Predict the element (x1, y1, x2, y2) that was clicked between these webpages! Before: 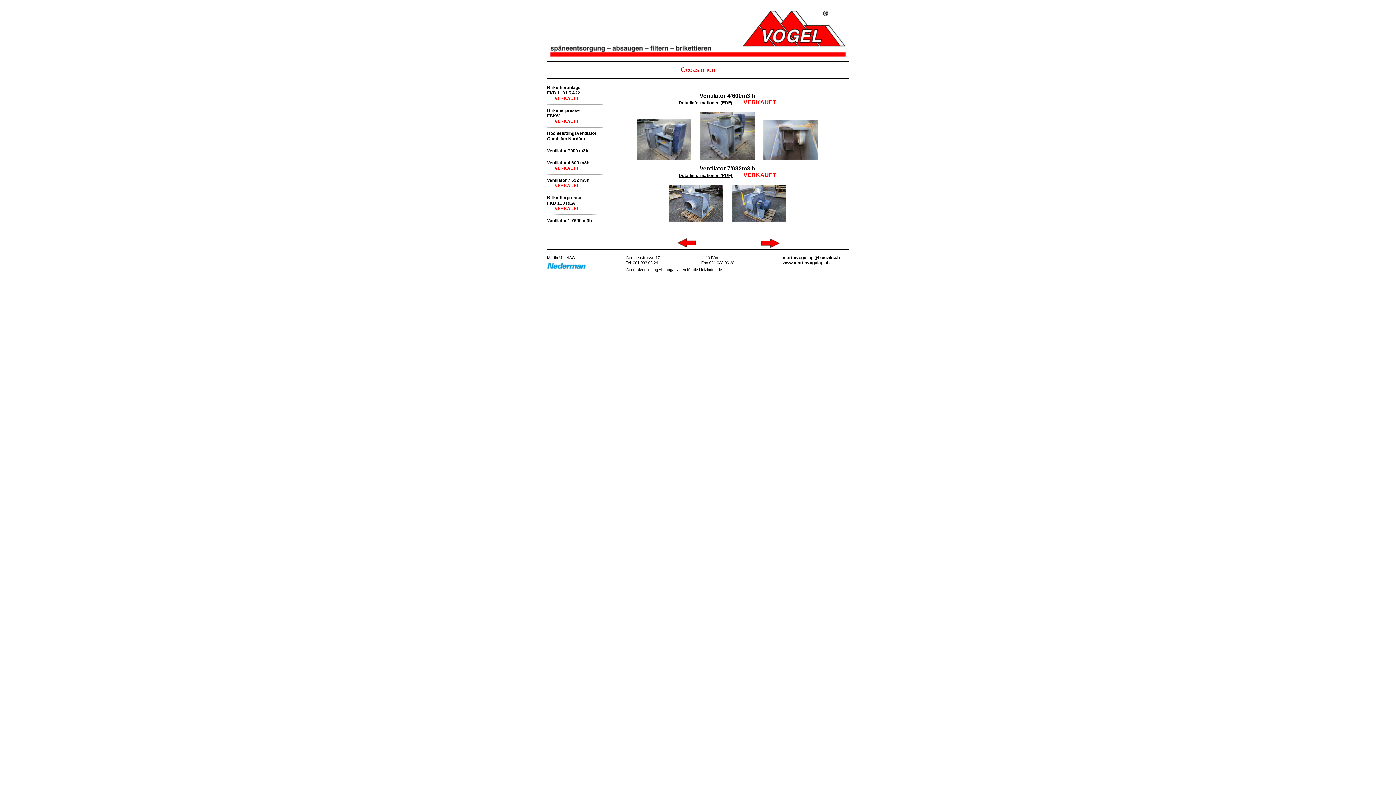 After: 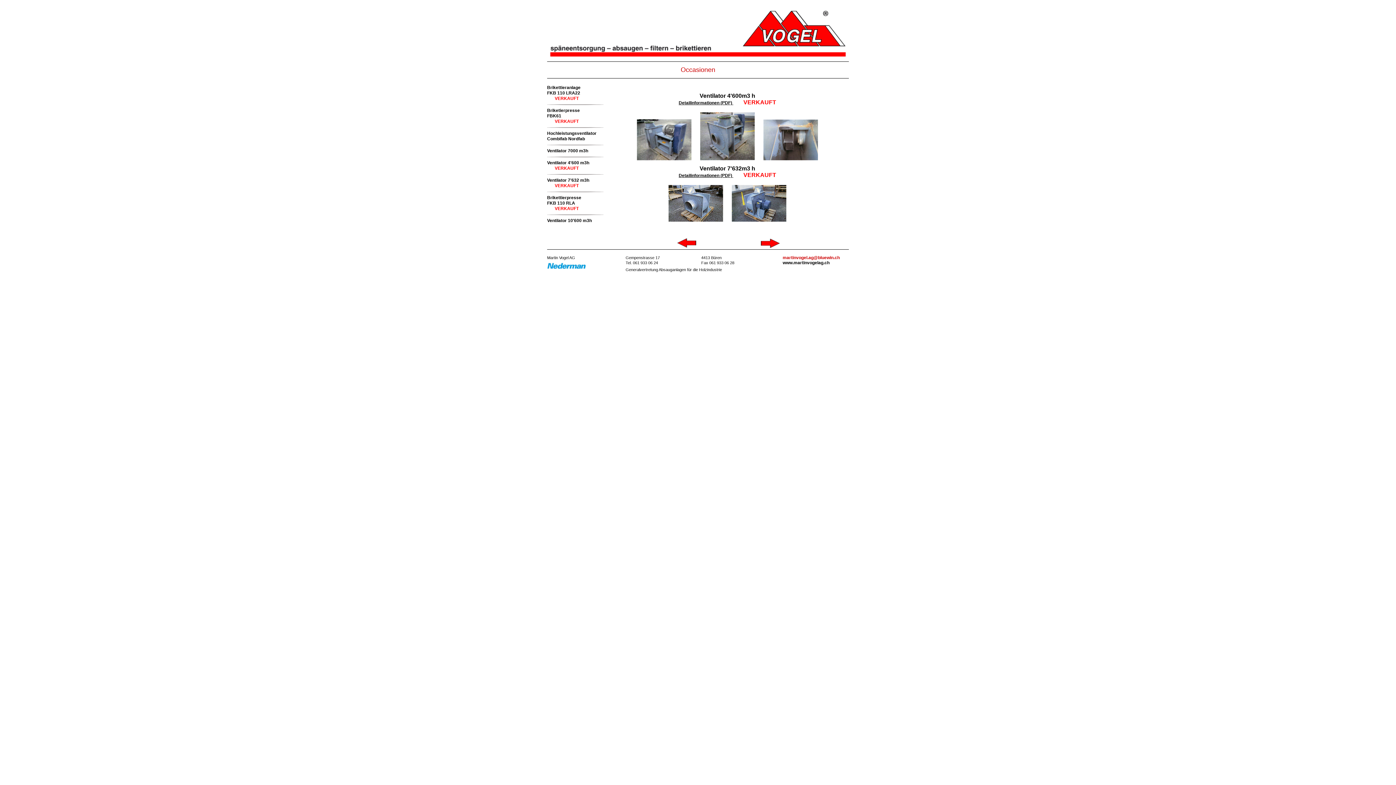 Action: label: martinvogel.ag@bluewin.ch bbox: (782, 255, 840, 260)